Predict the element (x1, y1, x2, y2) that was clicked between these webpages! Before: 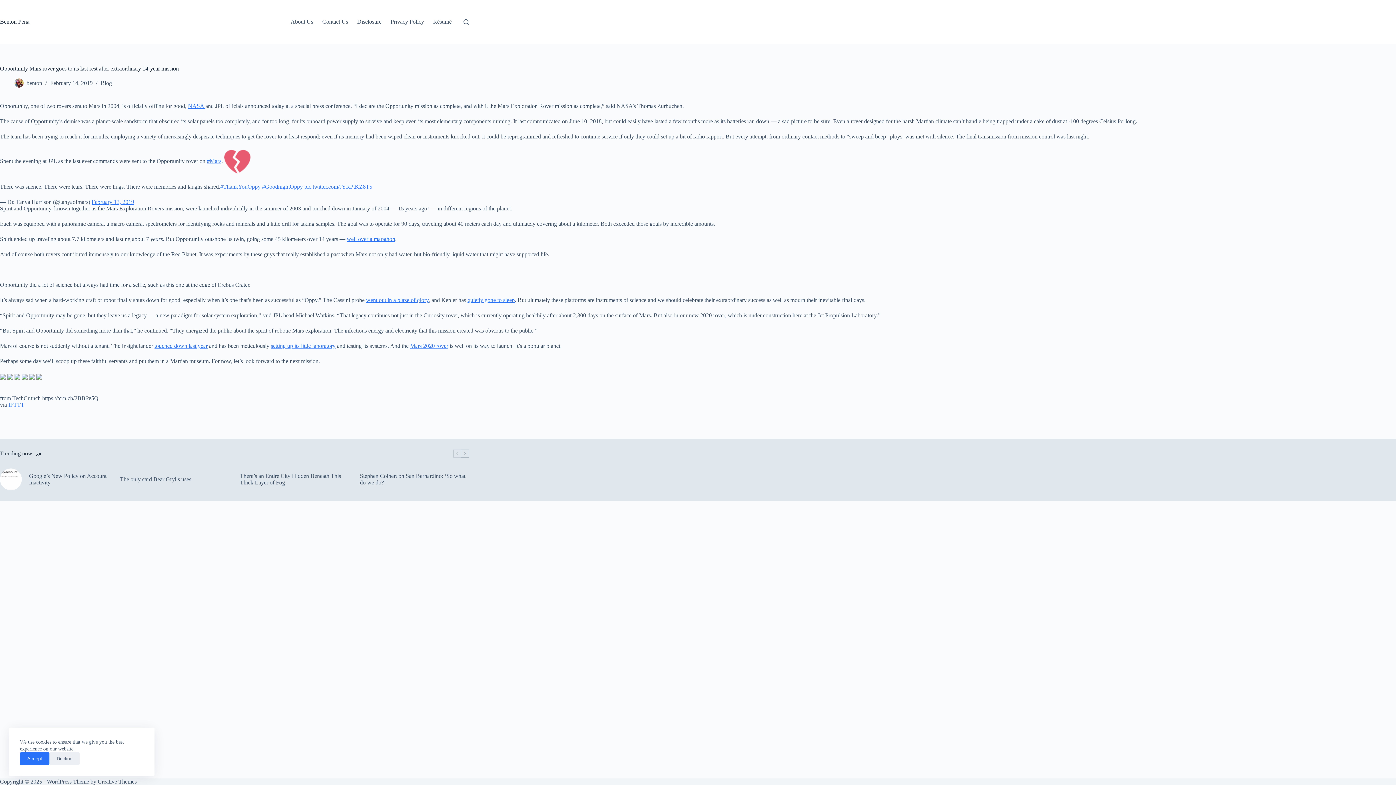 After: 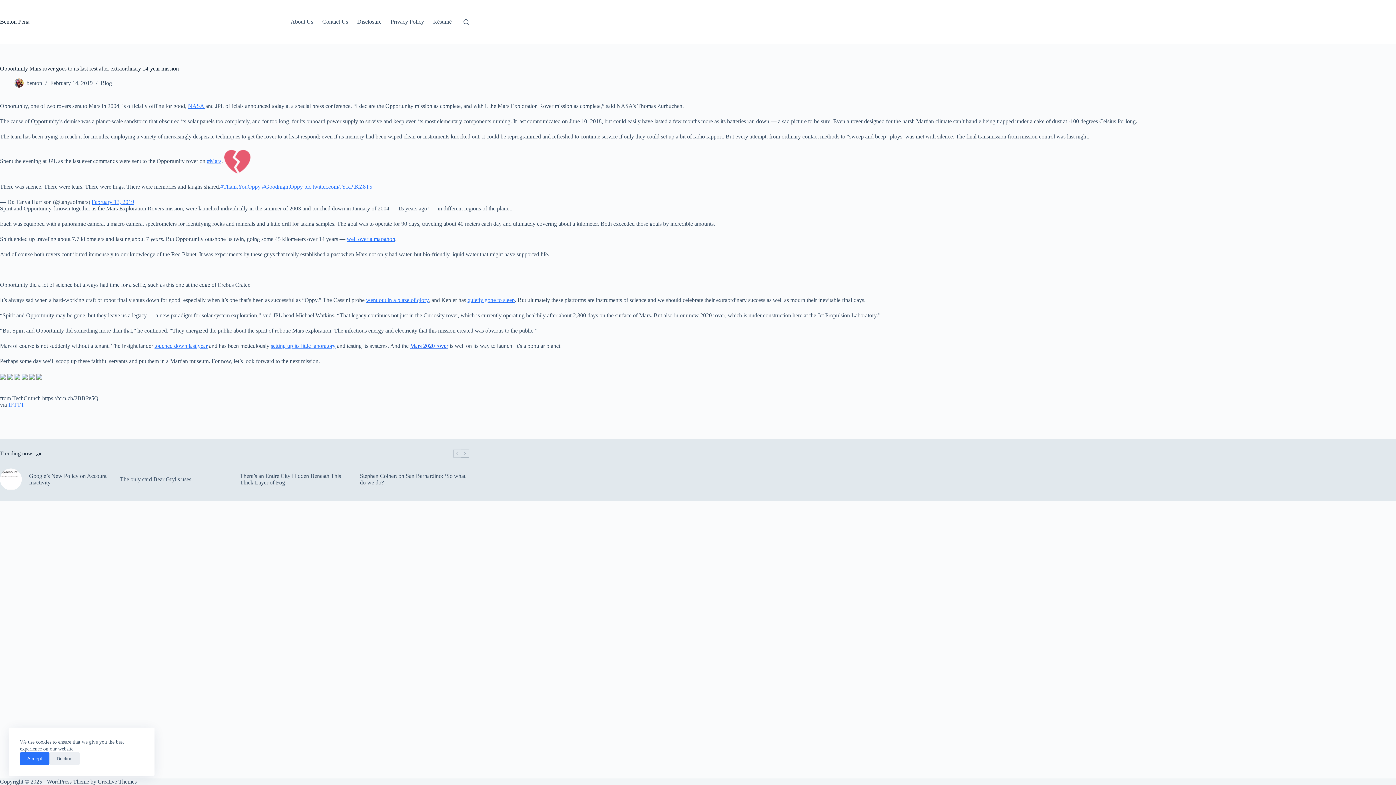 Action: bbox: (410, 342, 448, 349) label: Mars 2020 rover